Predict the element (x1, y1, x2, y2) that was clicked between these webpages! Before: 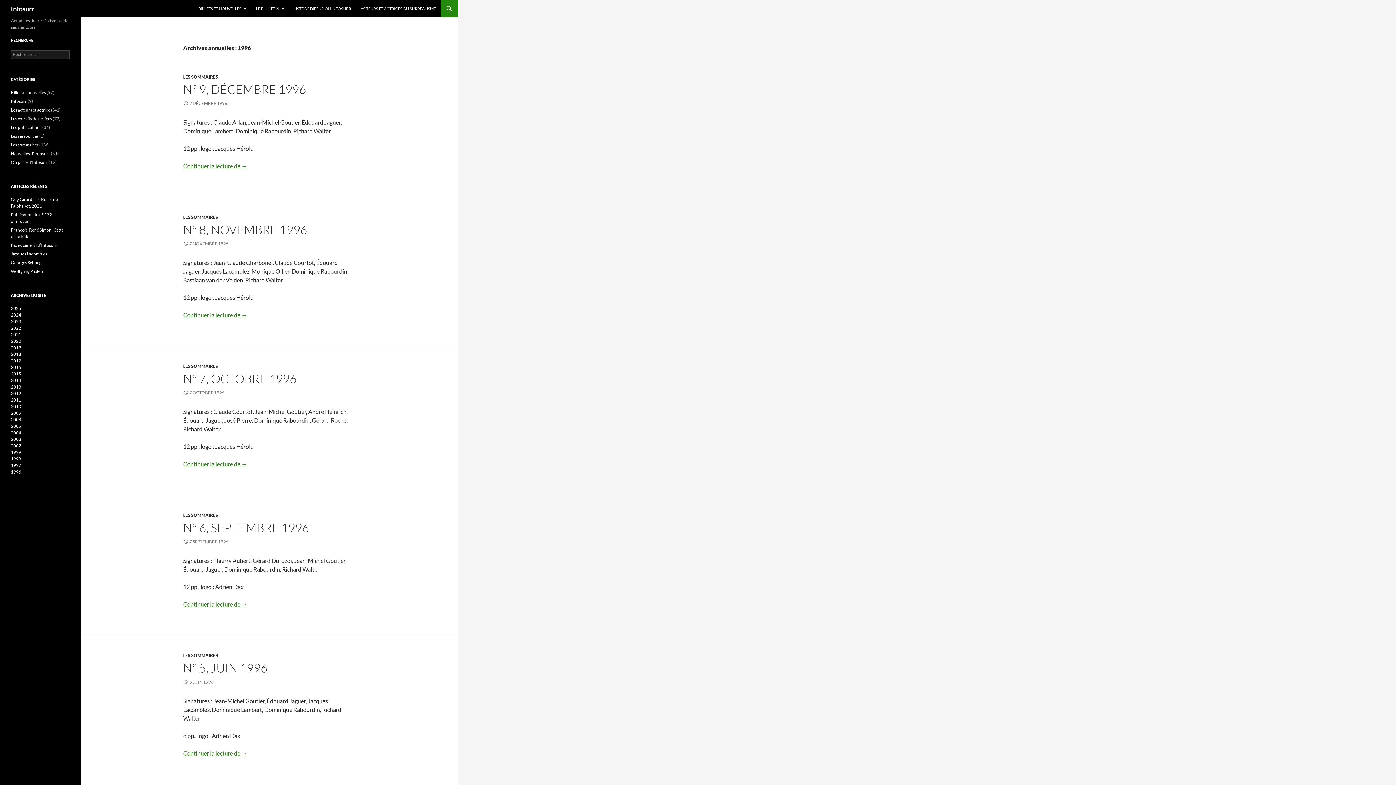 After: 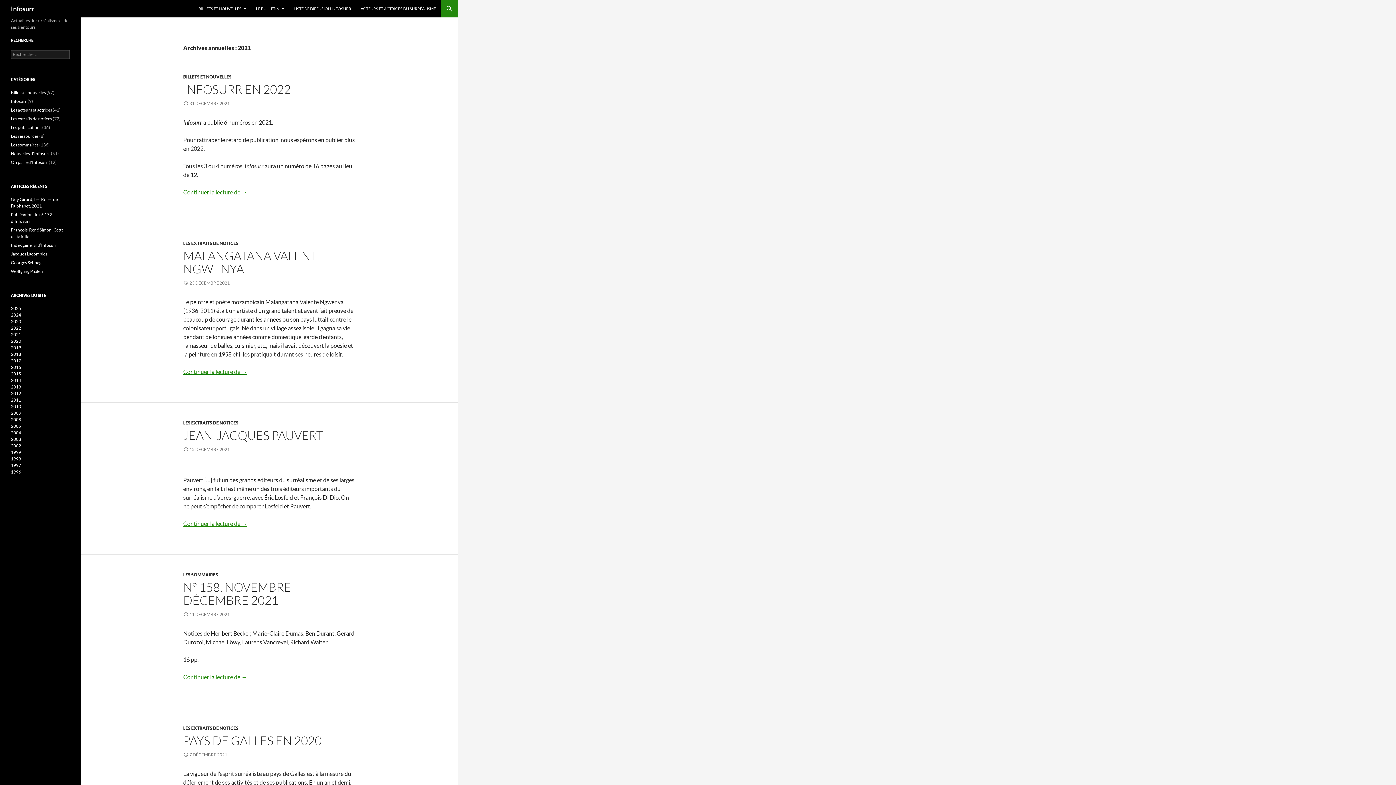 Action: bbox: (10, 332, 21, 337) label: 2021